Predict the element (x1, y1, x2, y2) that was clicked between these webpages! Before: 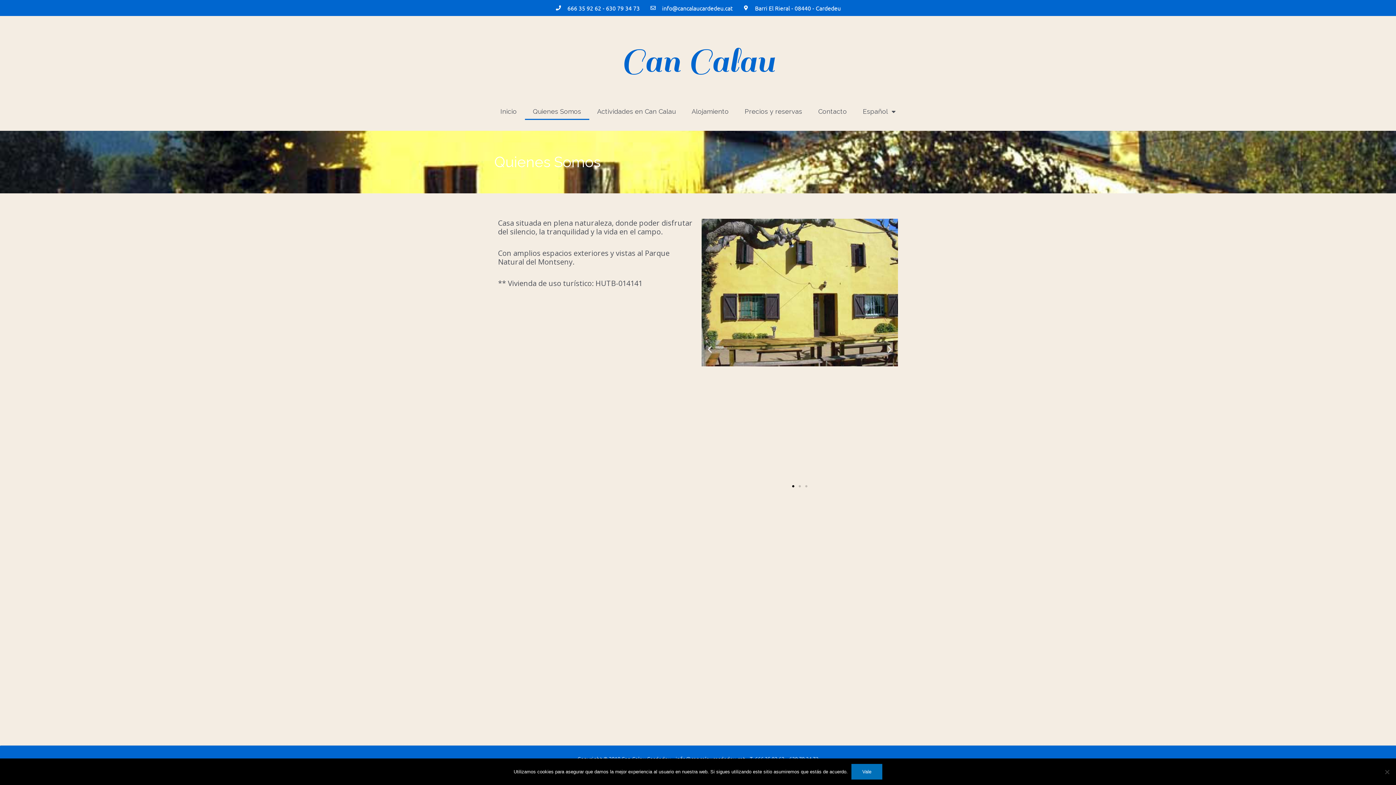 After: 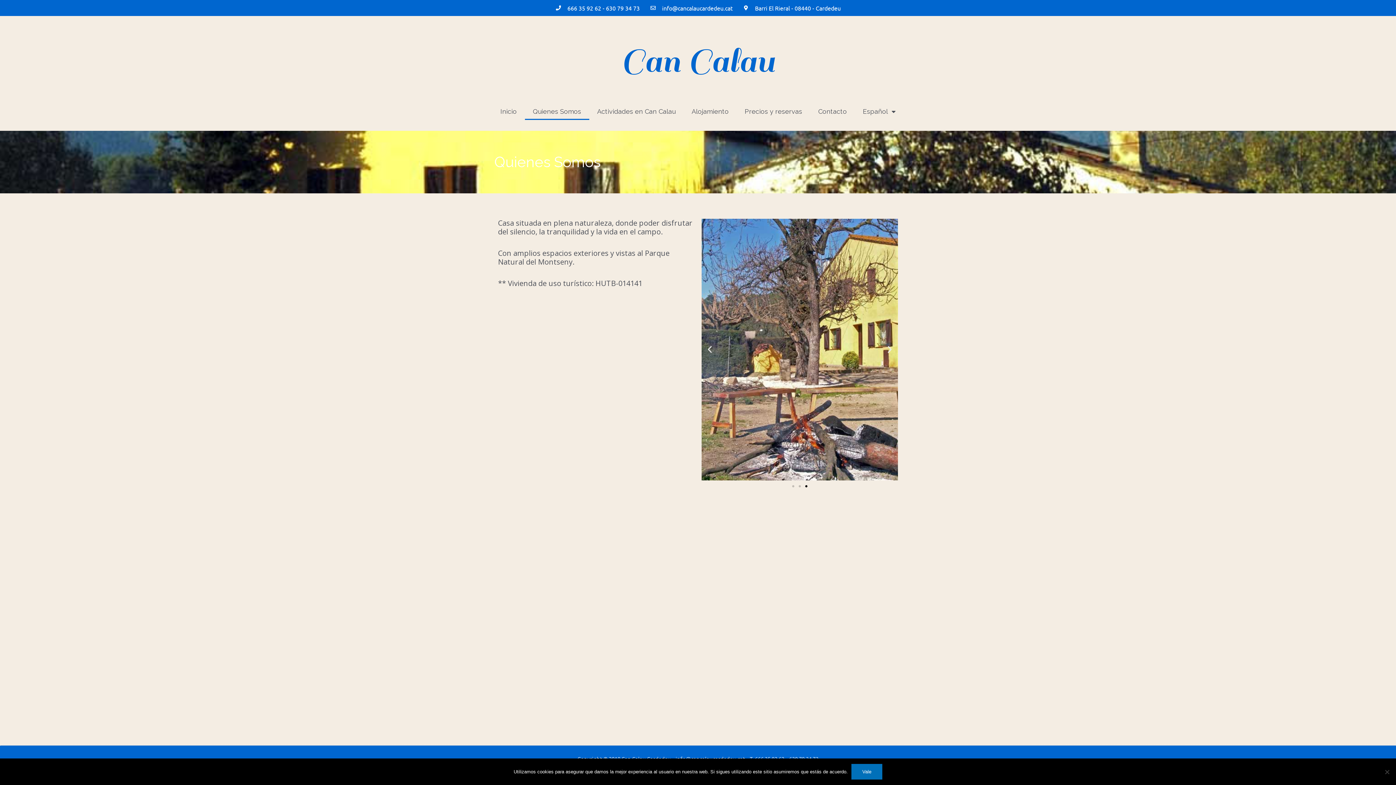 Action: label: Quienes Somos bbox: (524, 103, 589, 120)